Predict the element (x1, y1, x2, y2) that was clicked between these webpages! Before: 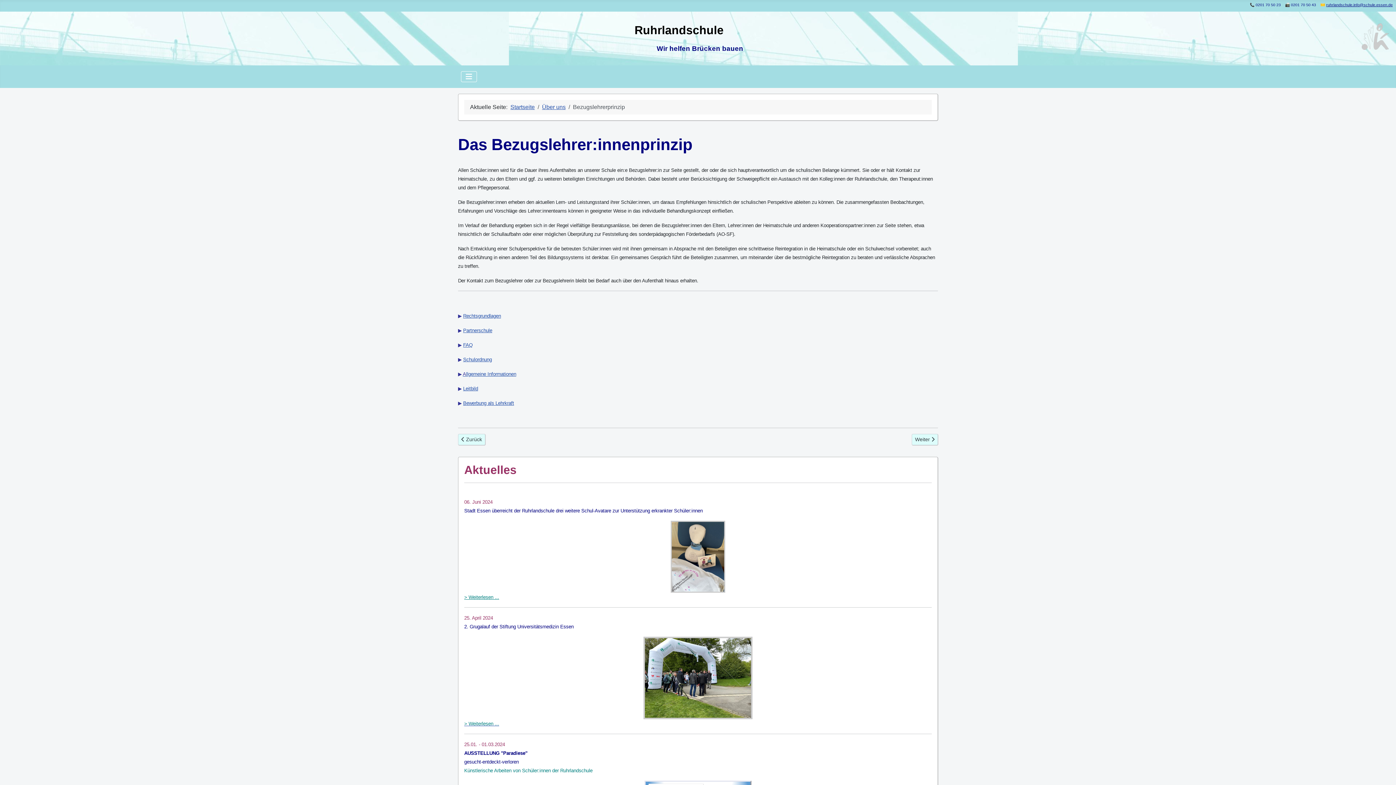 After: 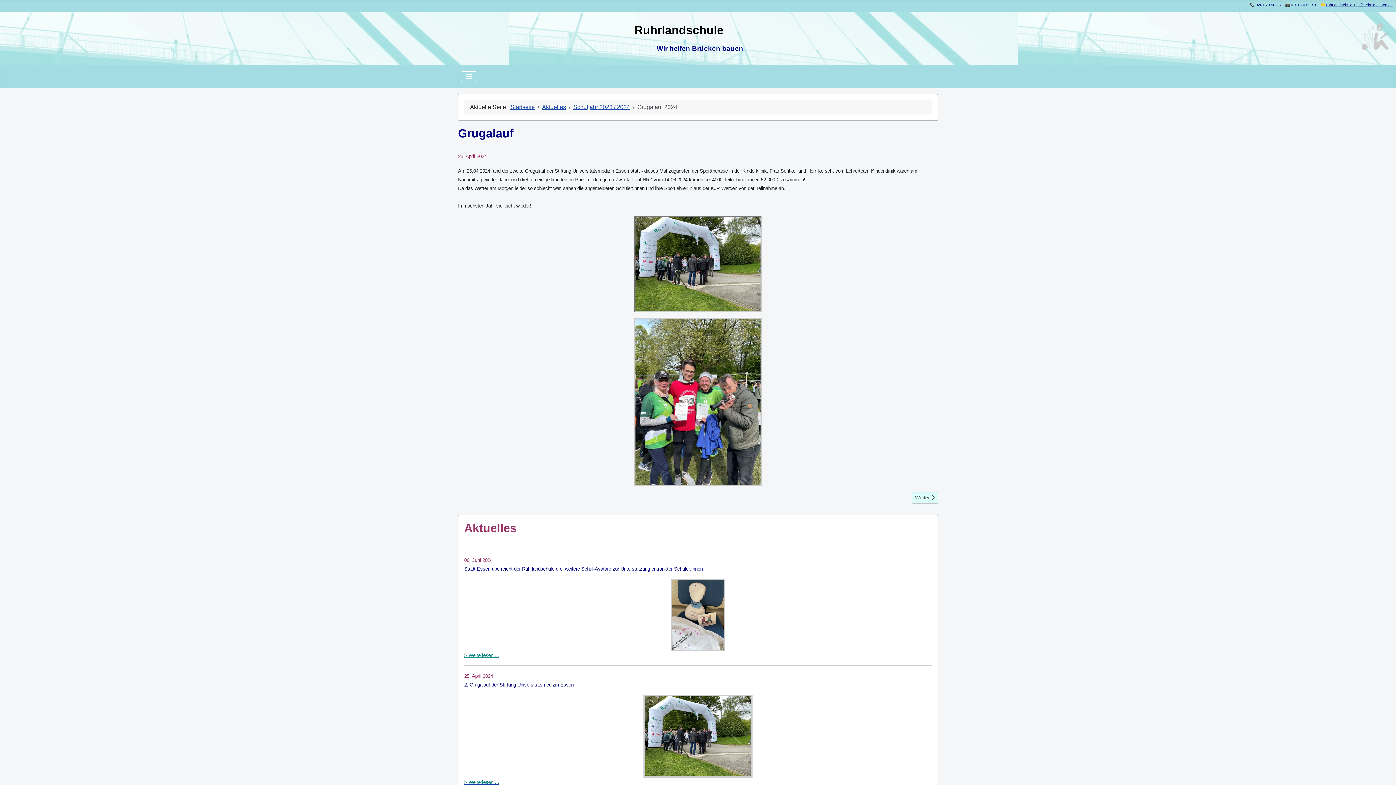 Action: label: > Weiterlesen ... bbox: (464, 720, 499, 726)